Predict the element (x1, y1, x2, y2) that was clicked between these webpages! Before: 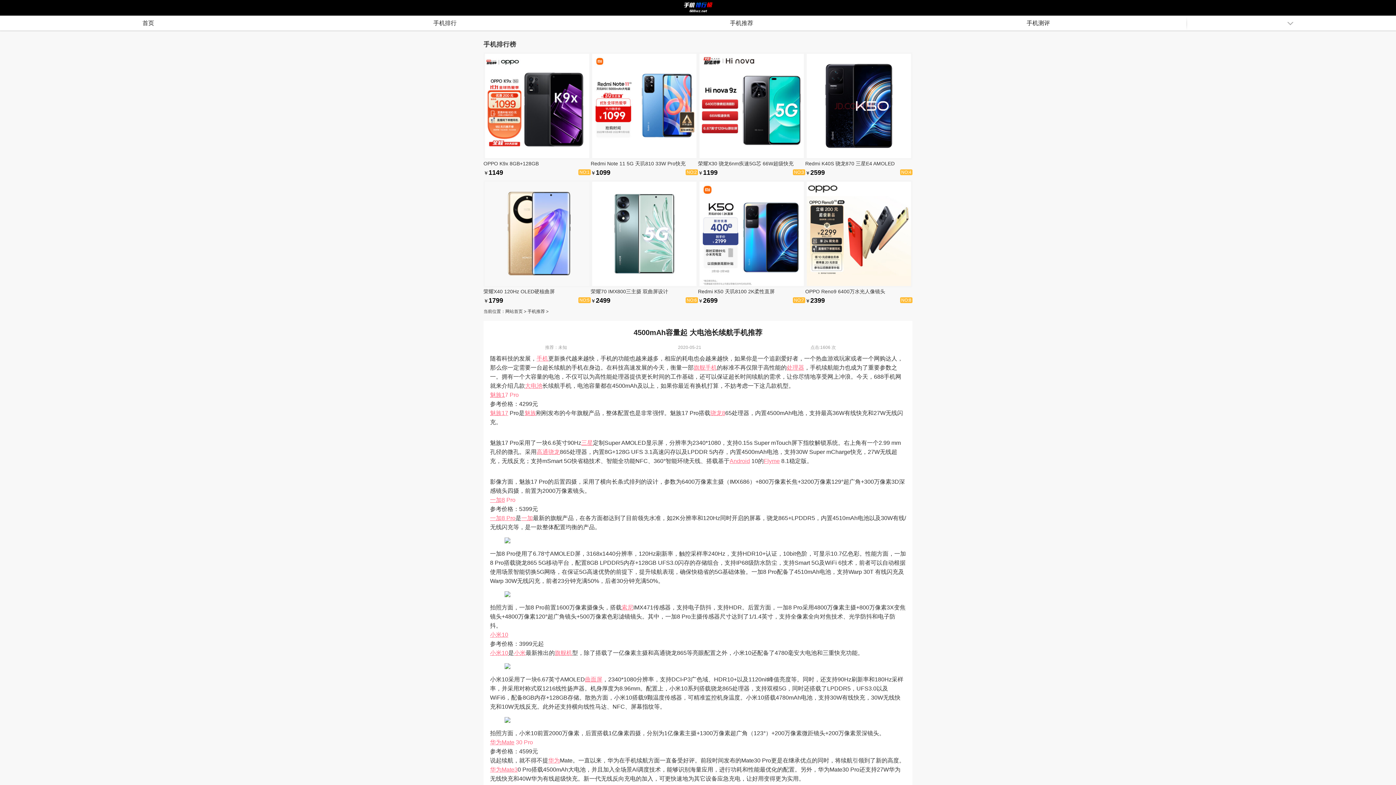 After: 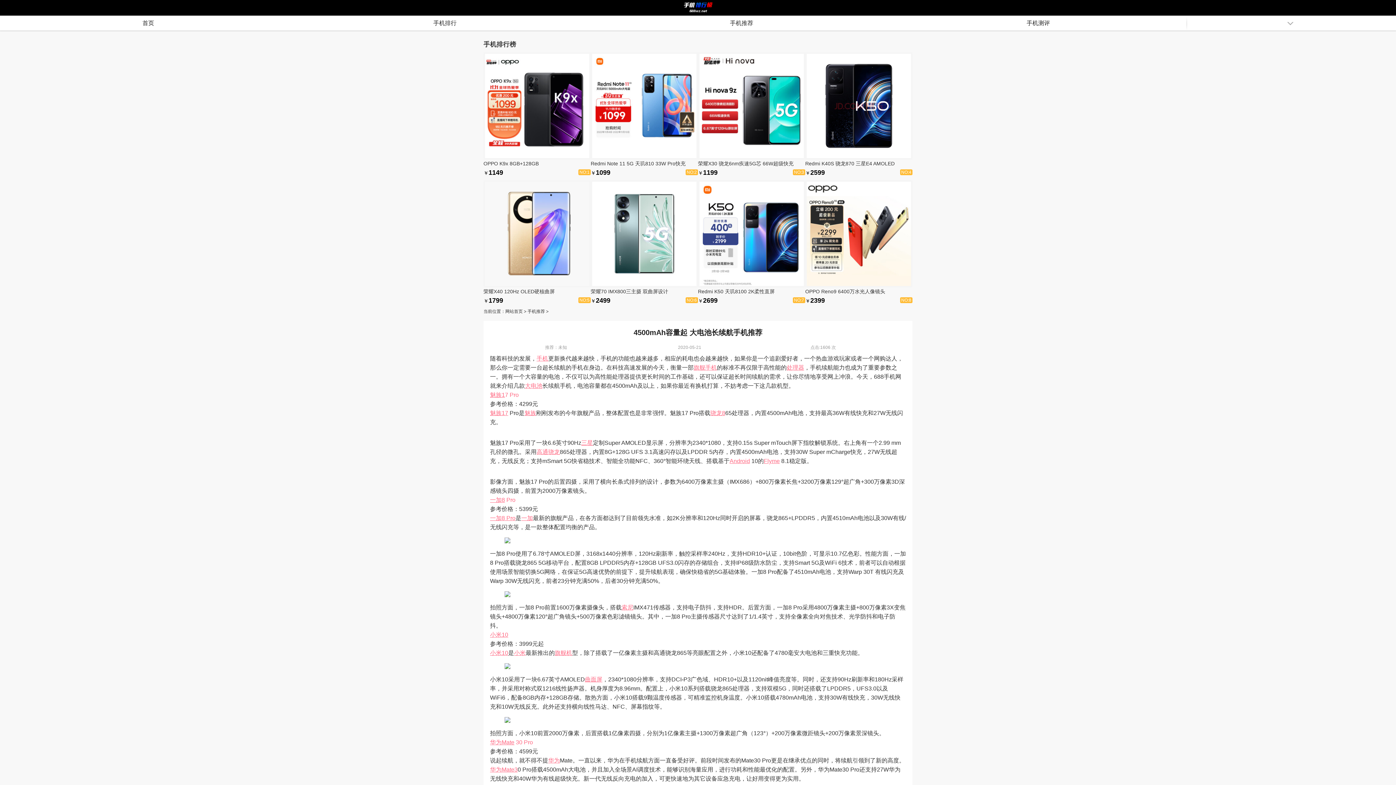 Action: label: 曲面屏 bbox: (585, 676, 602, 682)